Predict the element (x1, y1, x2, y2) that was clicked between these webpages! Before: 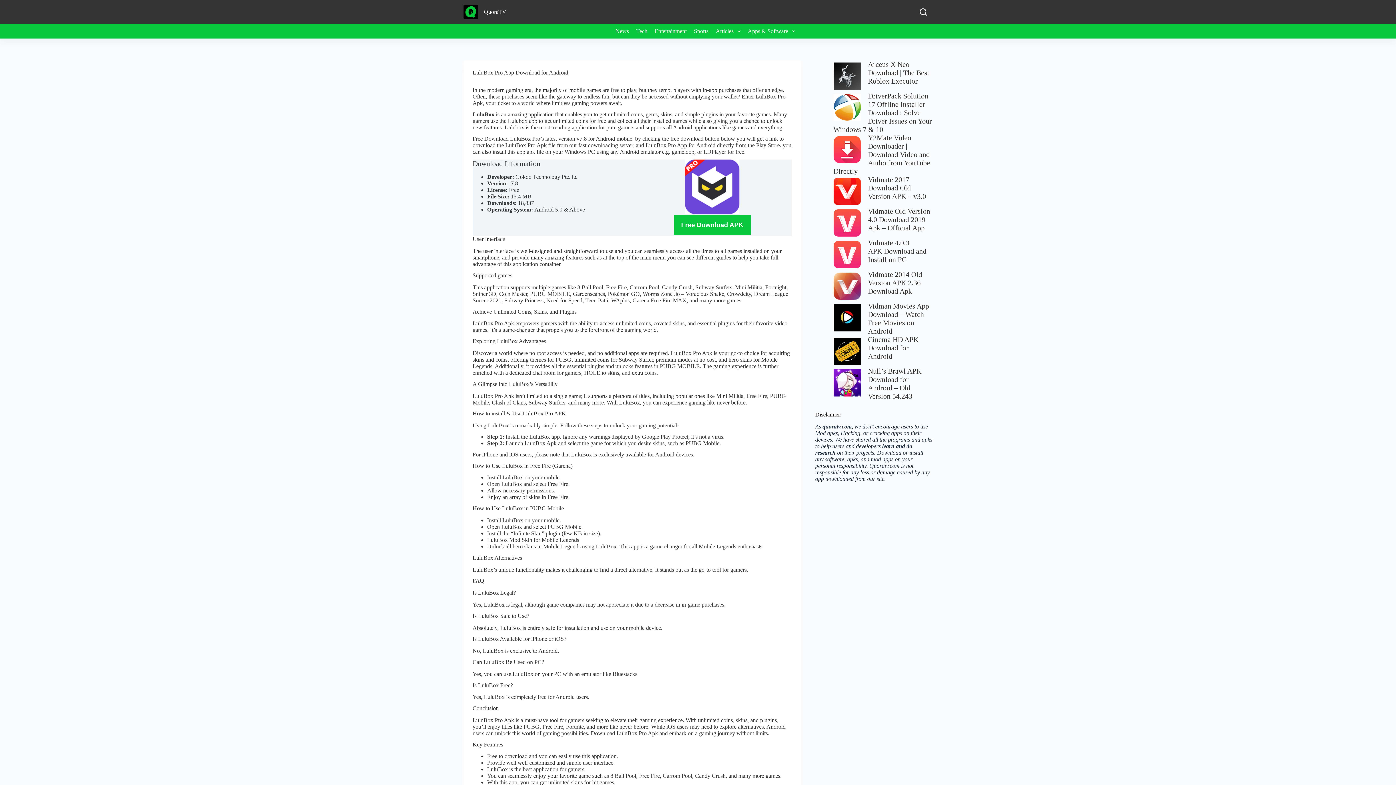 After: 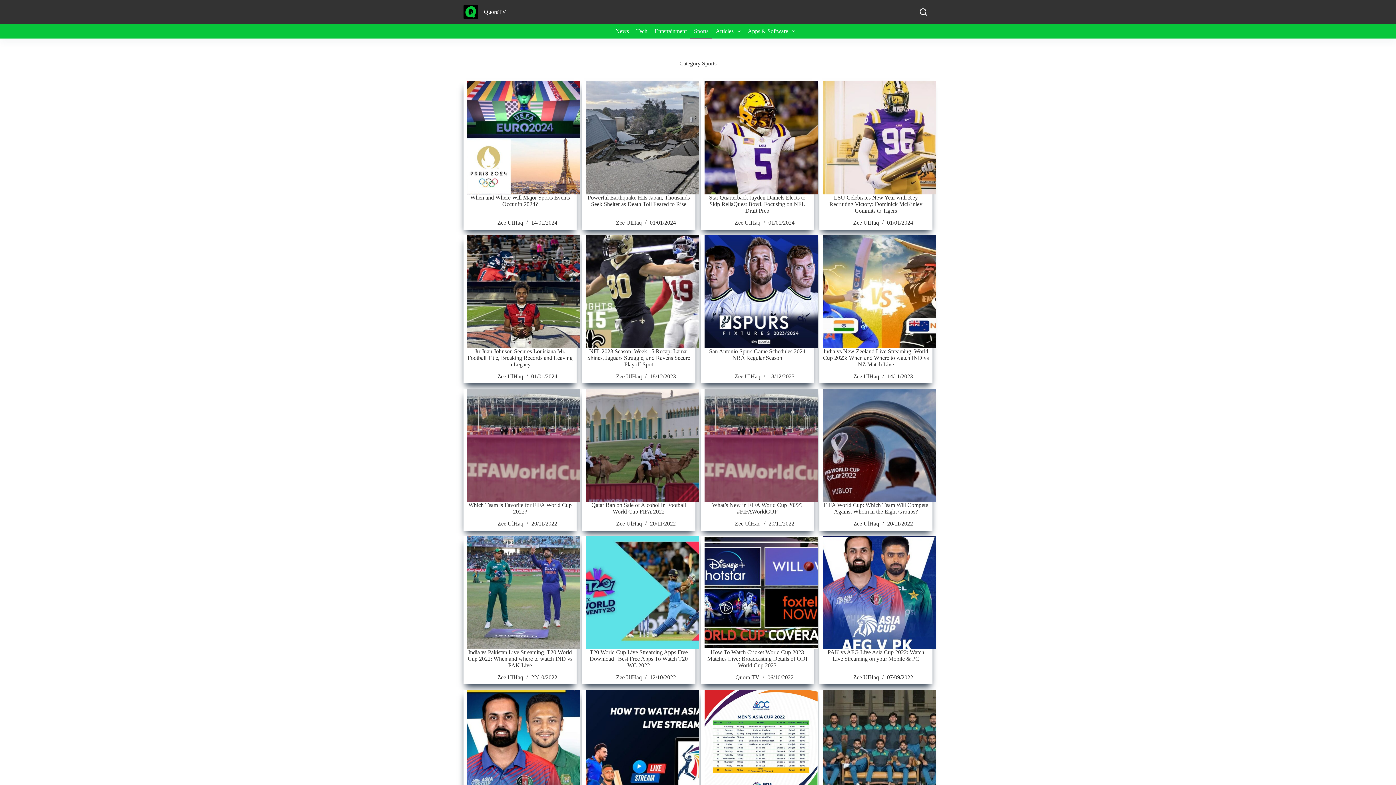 Action: bbox: (690, 24, 712, 38) label: Sports